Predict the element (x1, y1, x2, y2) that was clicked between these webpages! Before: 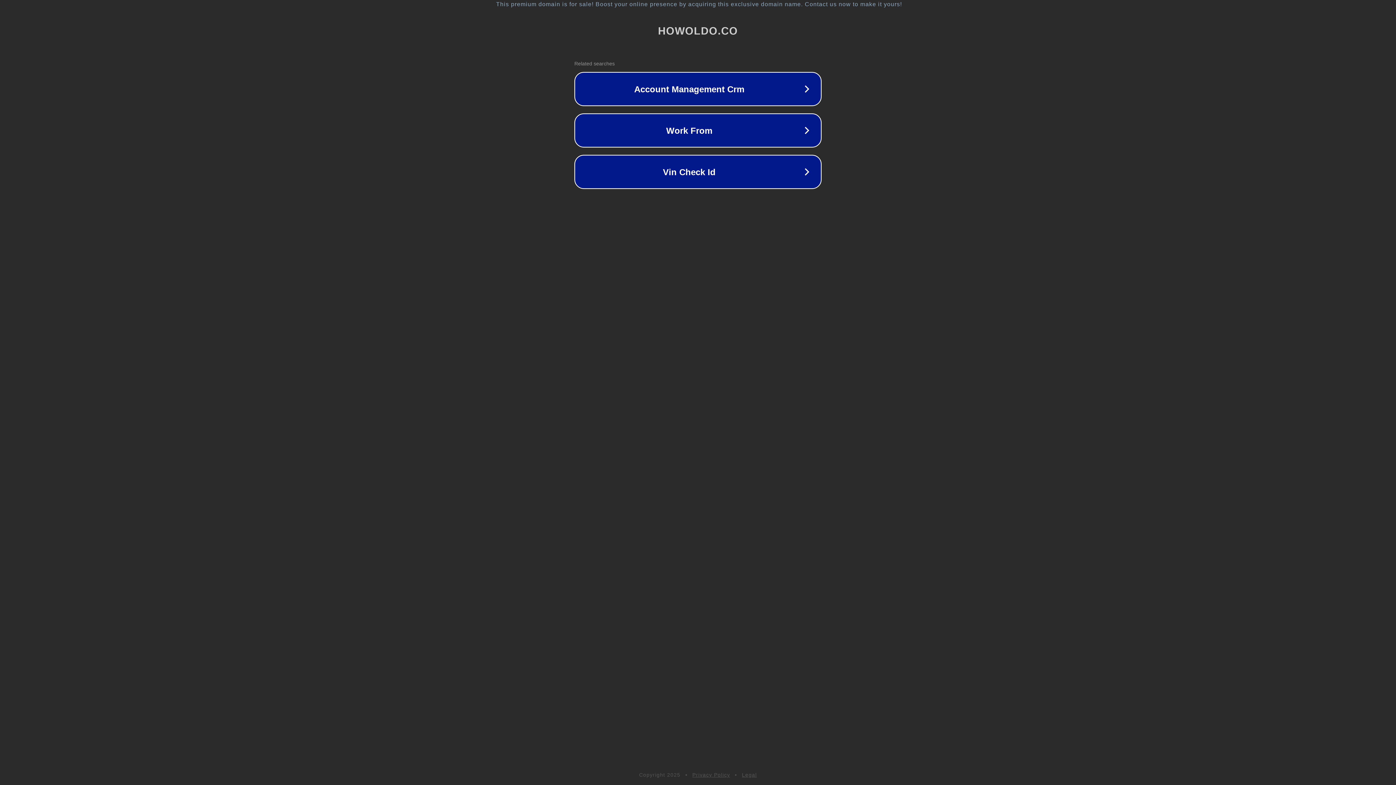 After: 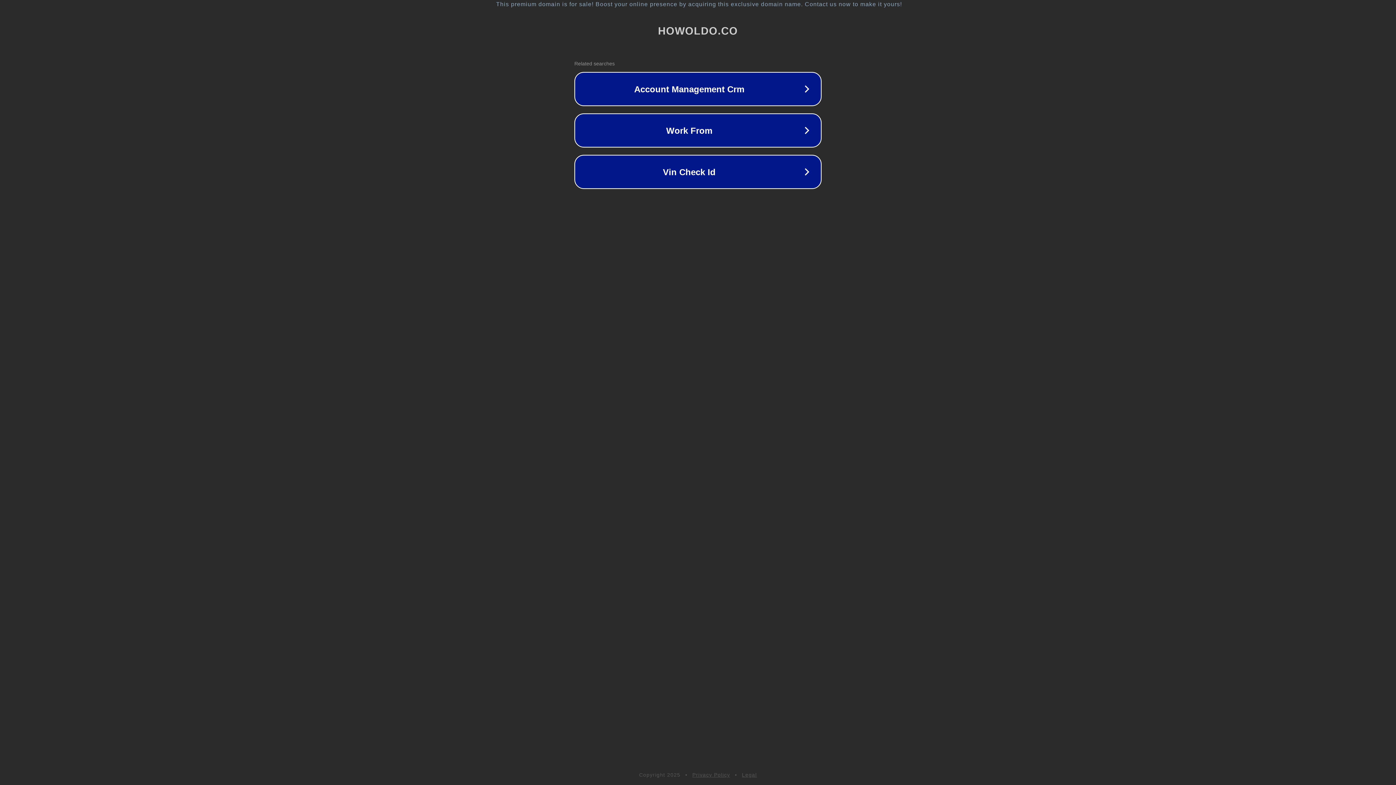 Action: bbox: (692, 772, 730, 778) label: Privacy Policy